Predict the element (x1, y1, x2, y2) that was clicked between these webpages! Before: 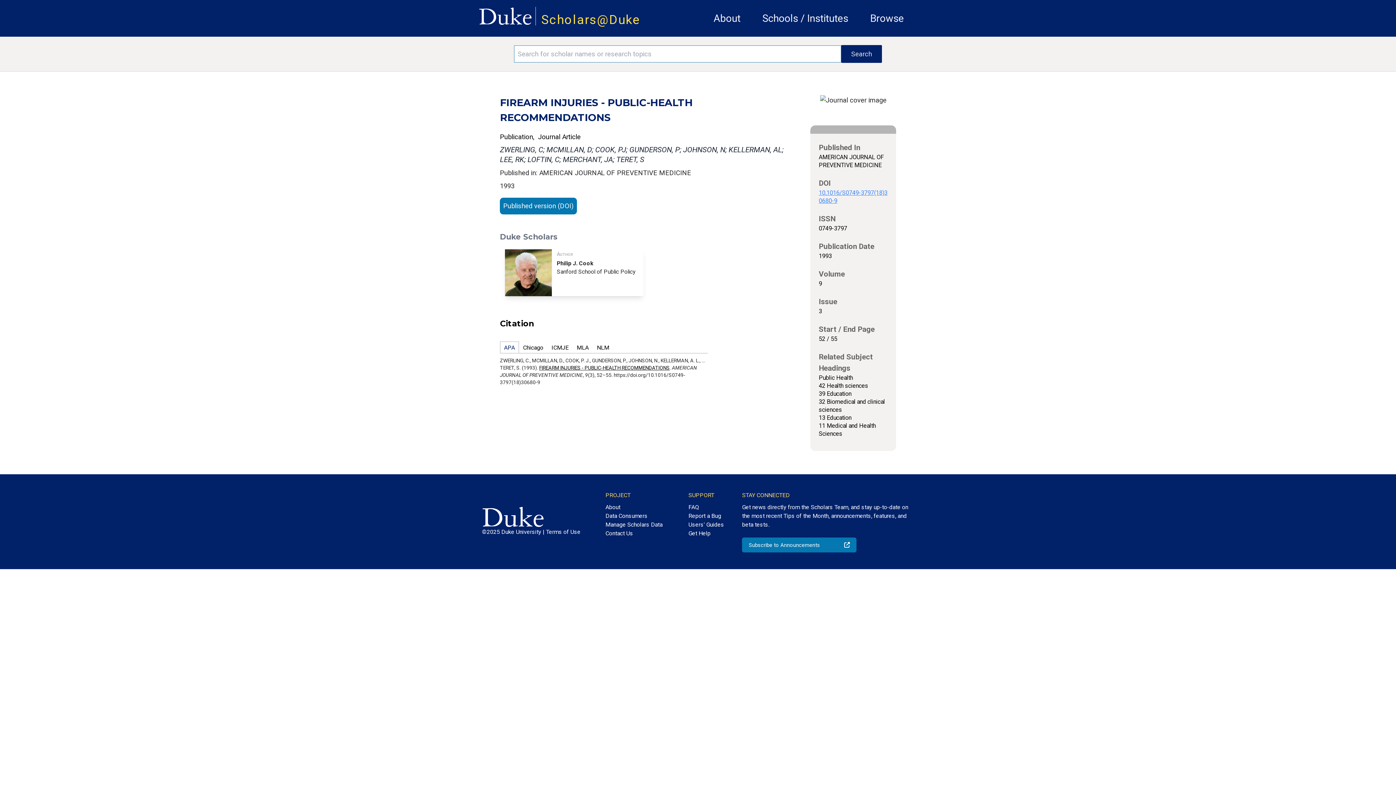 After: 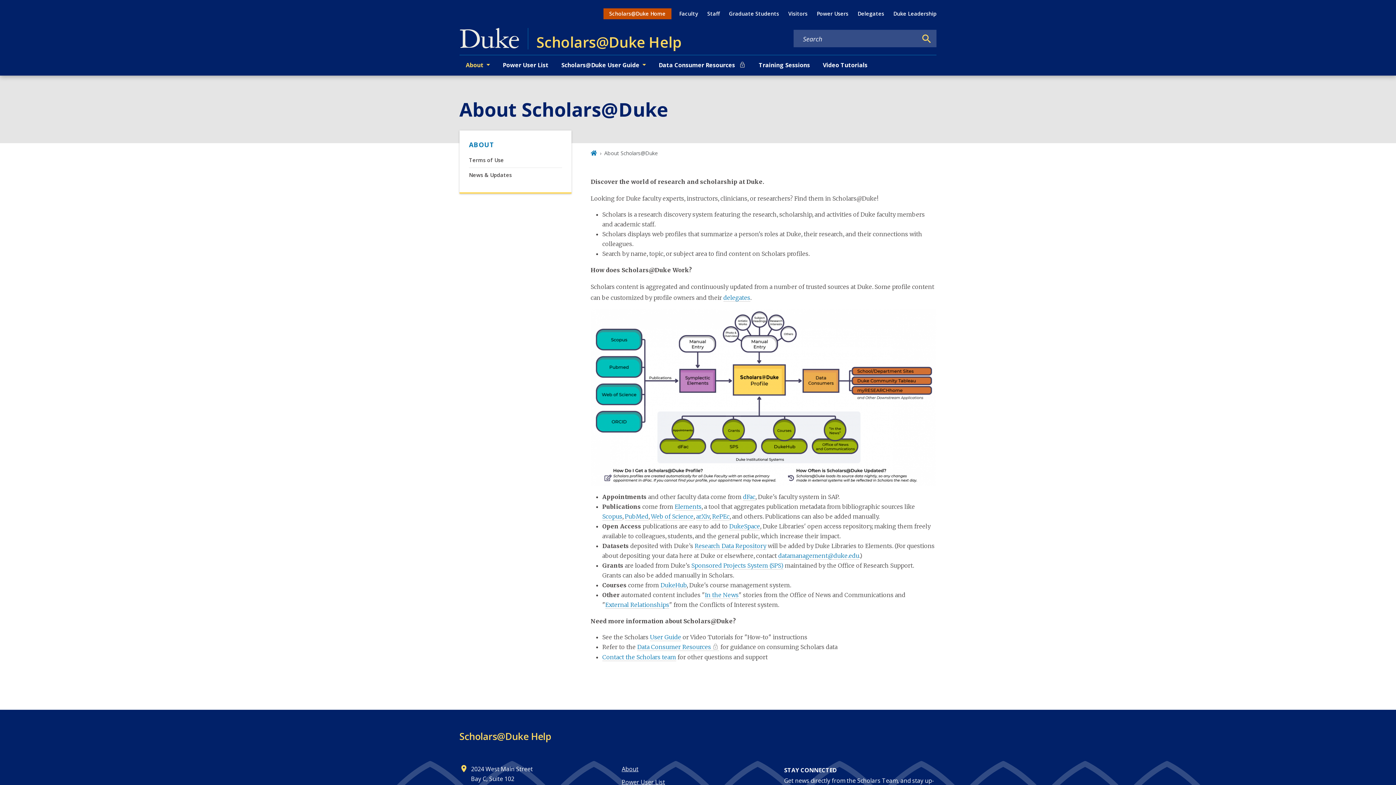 Action: label: About bbox: (605, 500, 662, 512)